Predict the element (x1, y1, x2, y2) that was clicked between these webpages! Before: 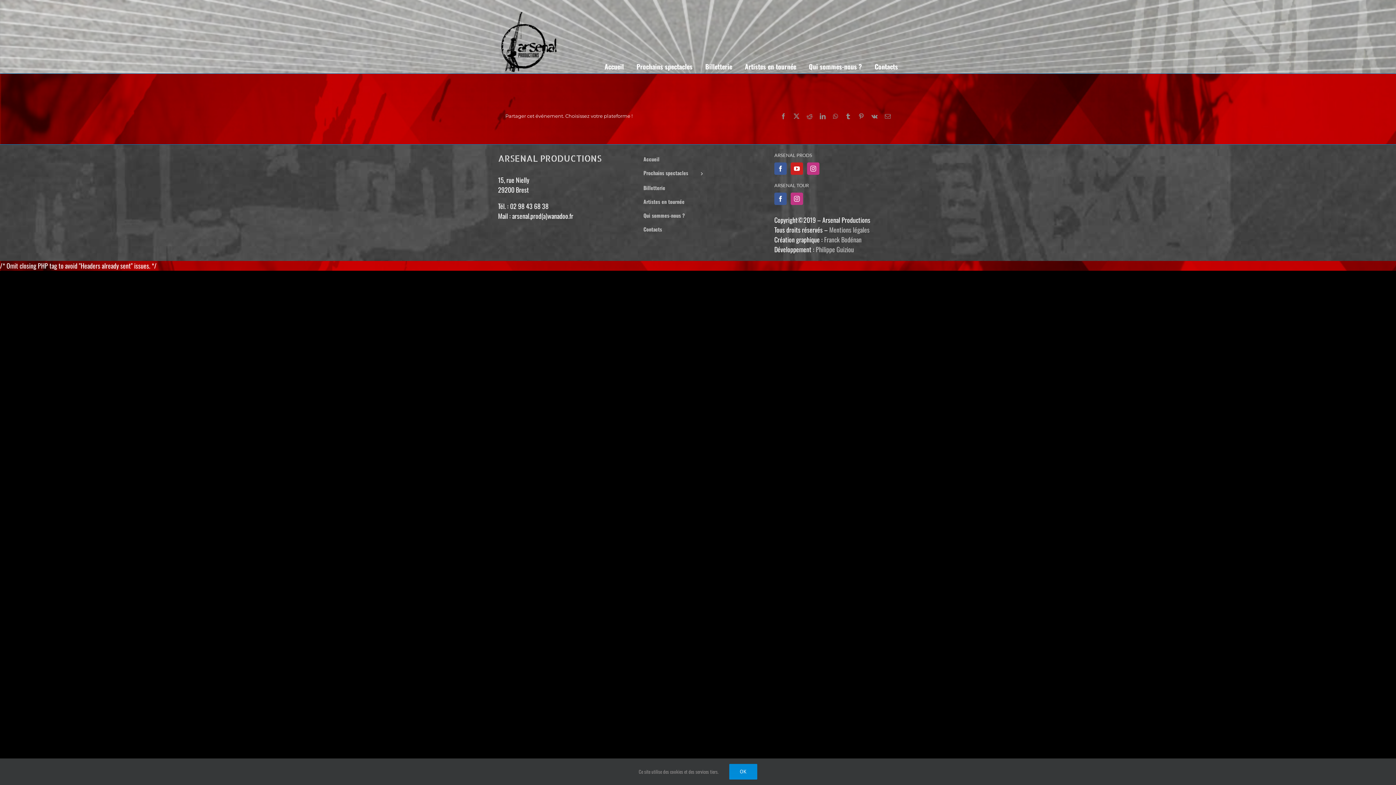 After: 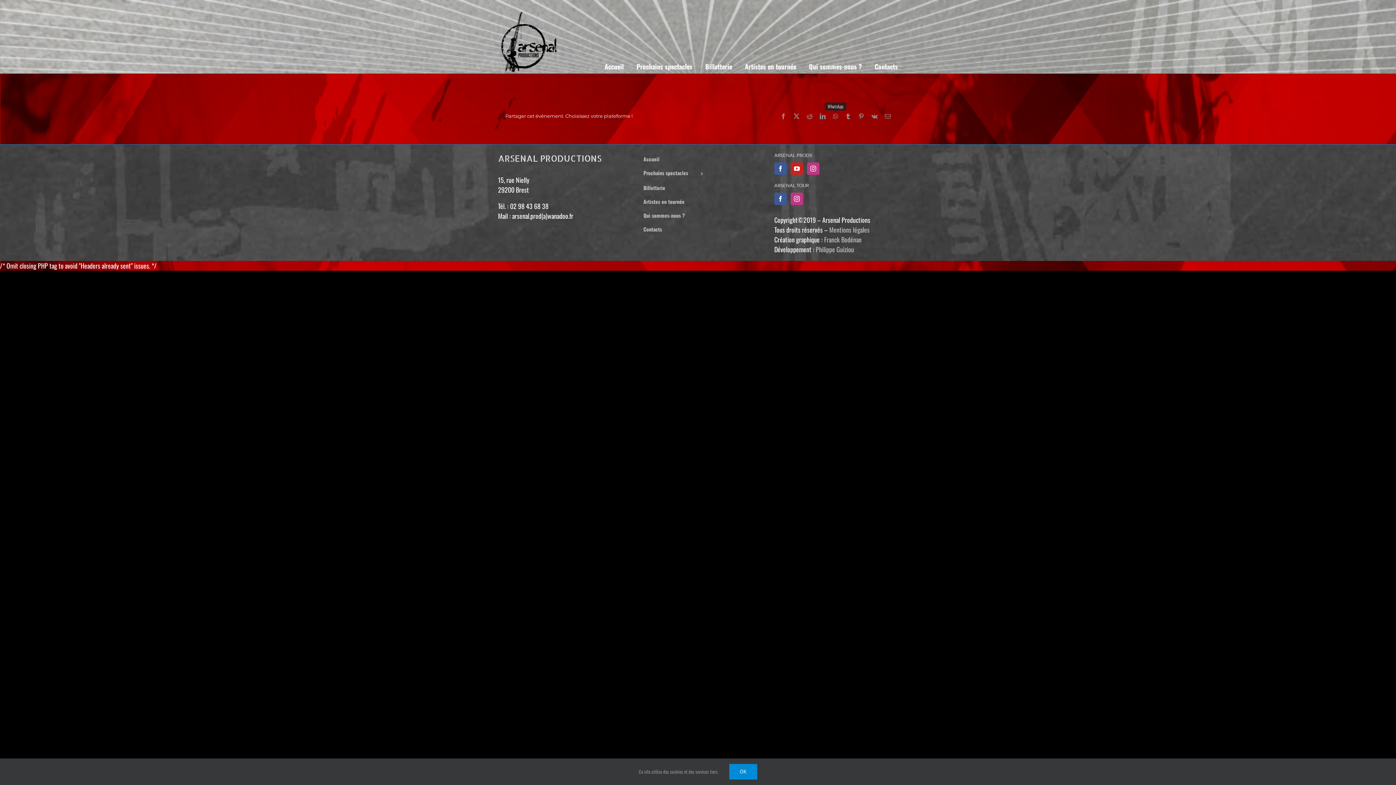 Action: label: WhatsApp bbox: (833, 113, 838, 119)